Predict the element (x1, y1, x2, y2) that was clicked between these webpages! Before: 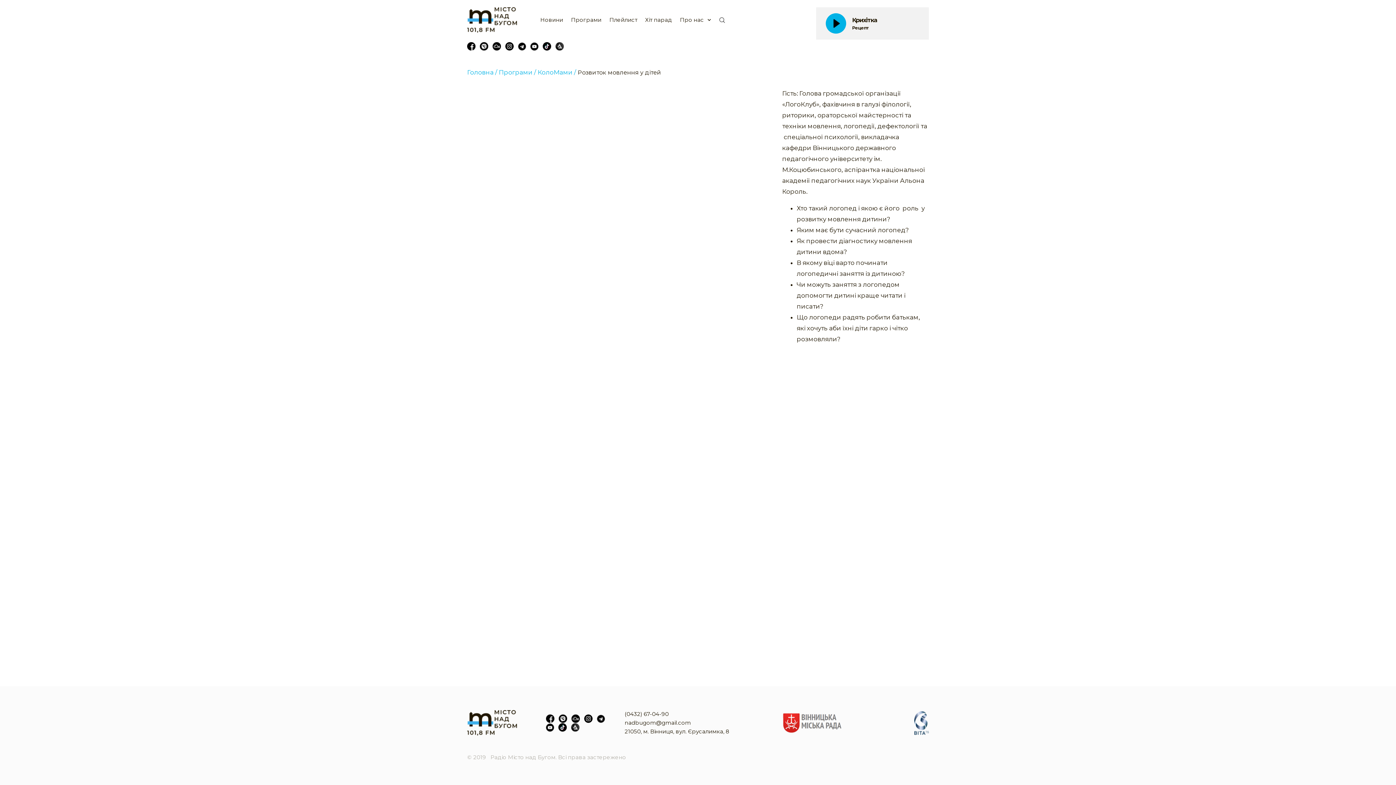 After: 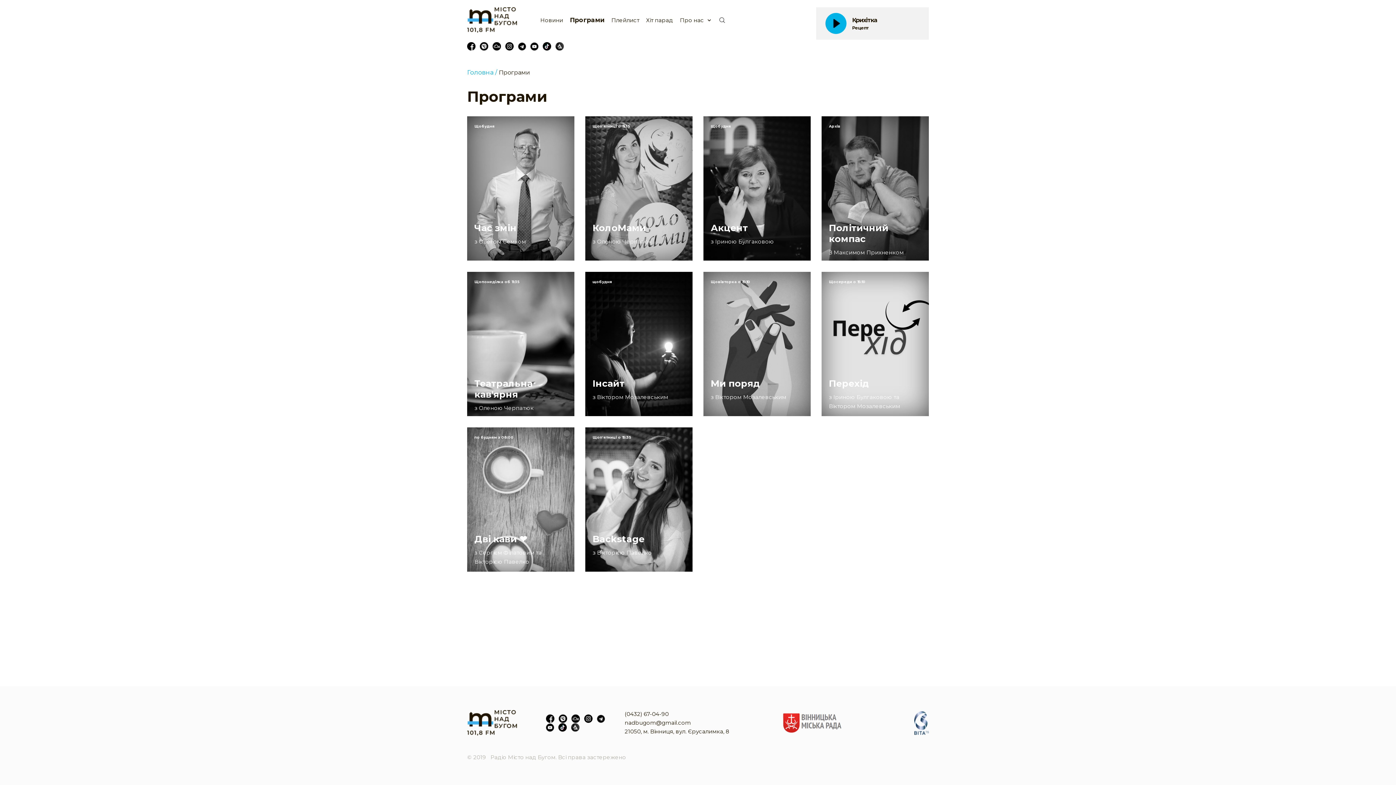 Action: bbox: (498, 68, 536, 76) label: Програми /